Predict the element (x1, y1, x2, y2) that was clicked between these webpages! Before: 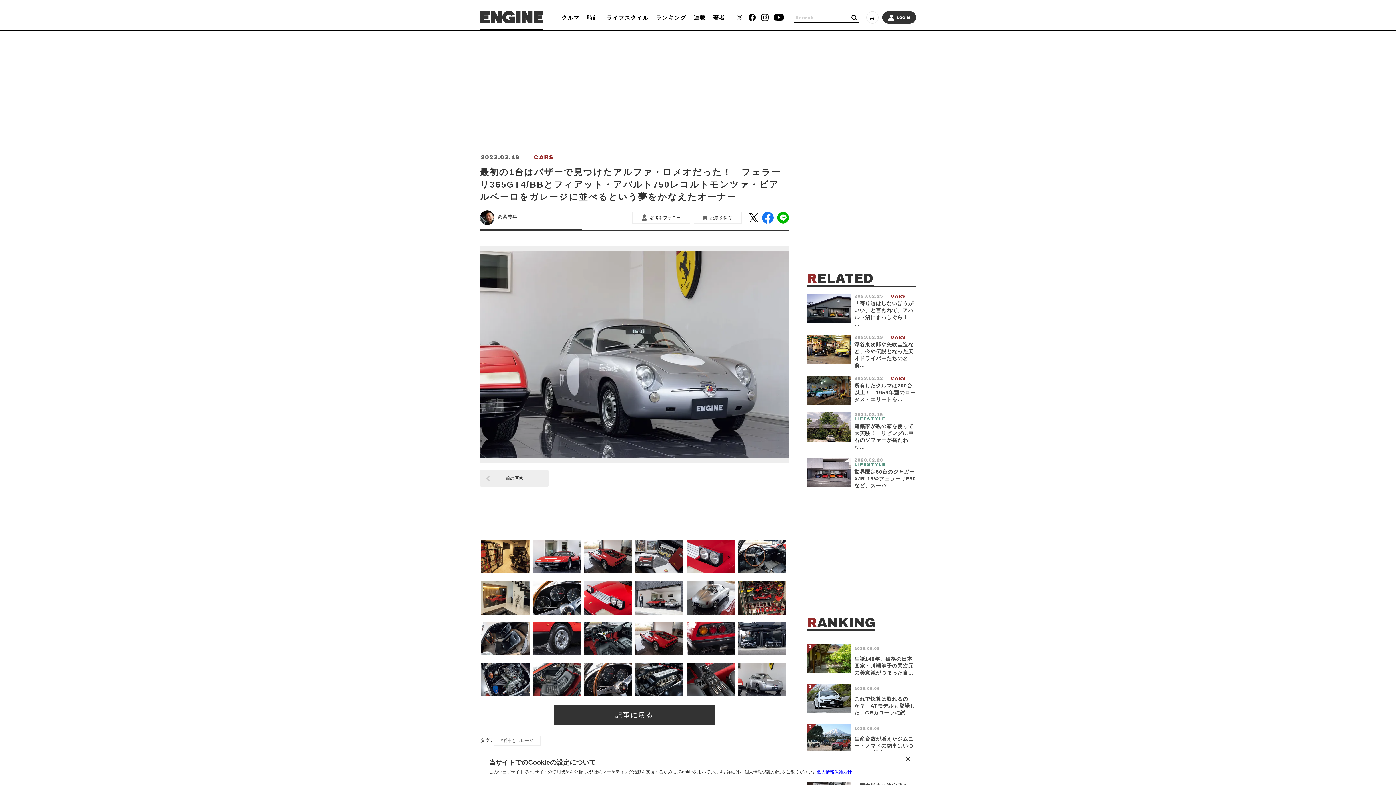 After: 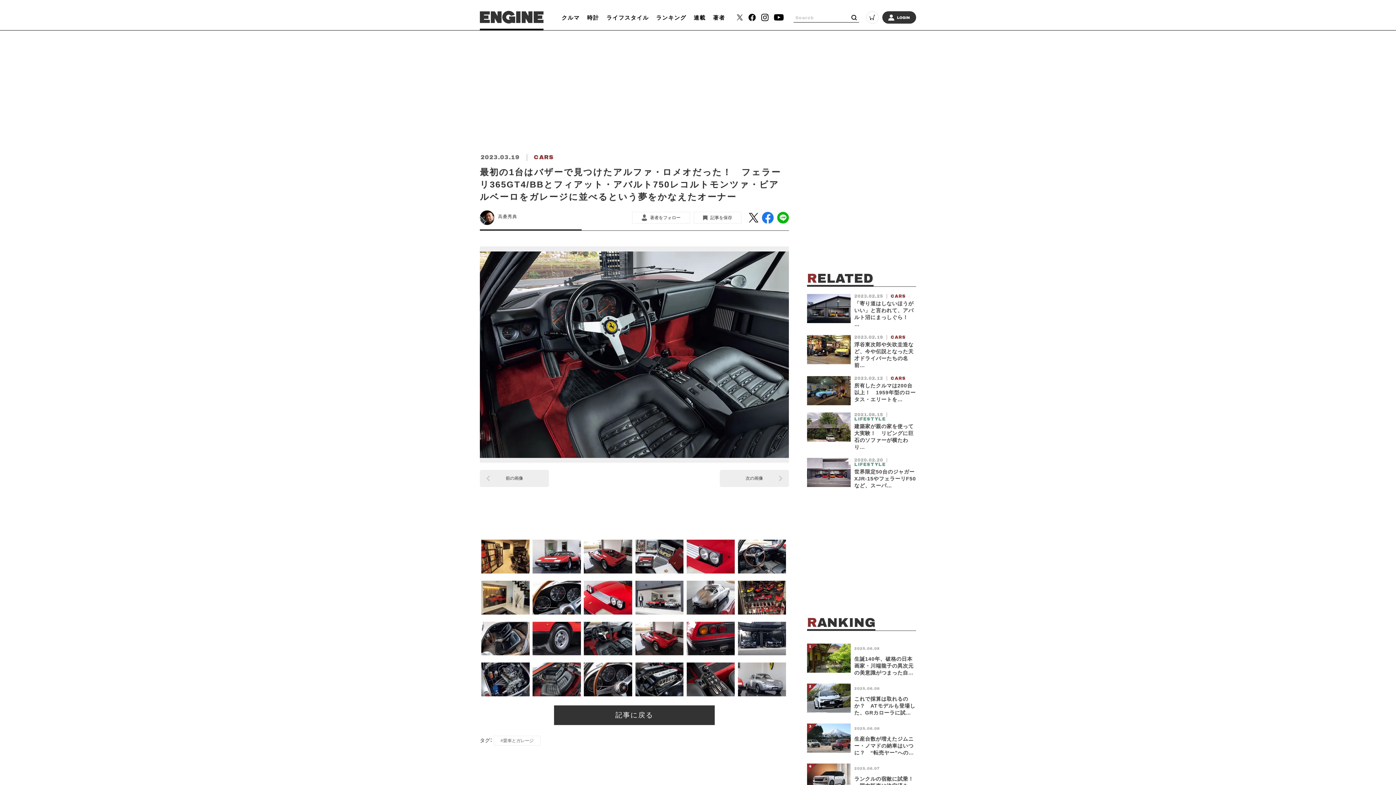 Action: bbox: (584, 622, 632, 655)